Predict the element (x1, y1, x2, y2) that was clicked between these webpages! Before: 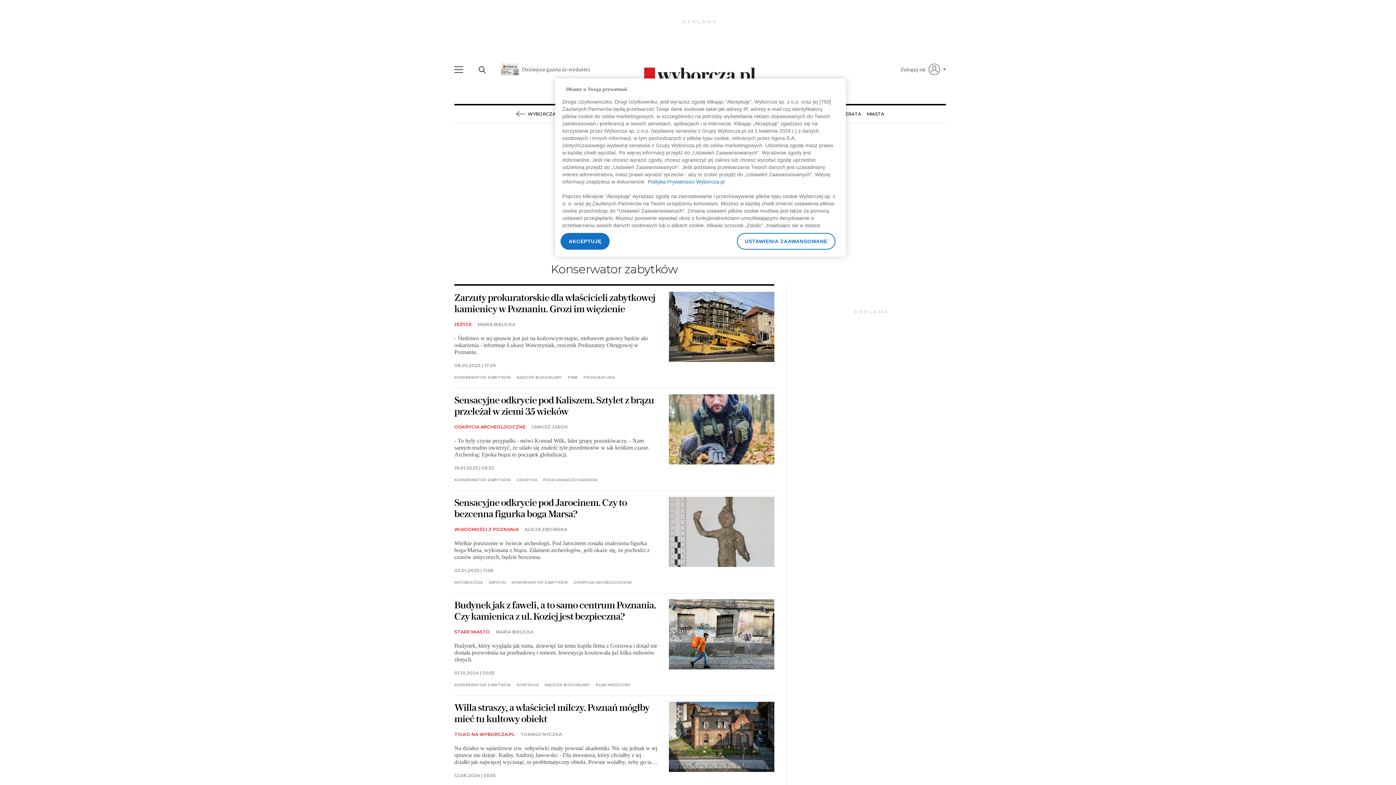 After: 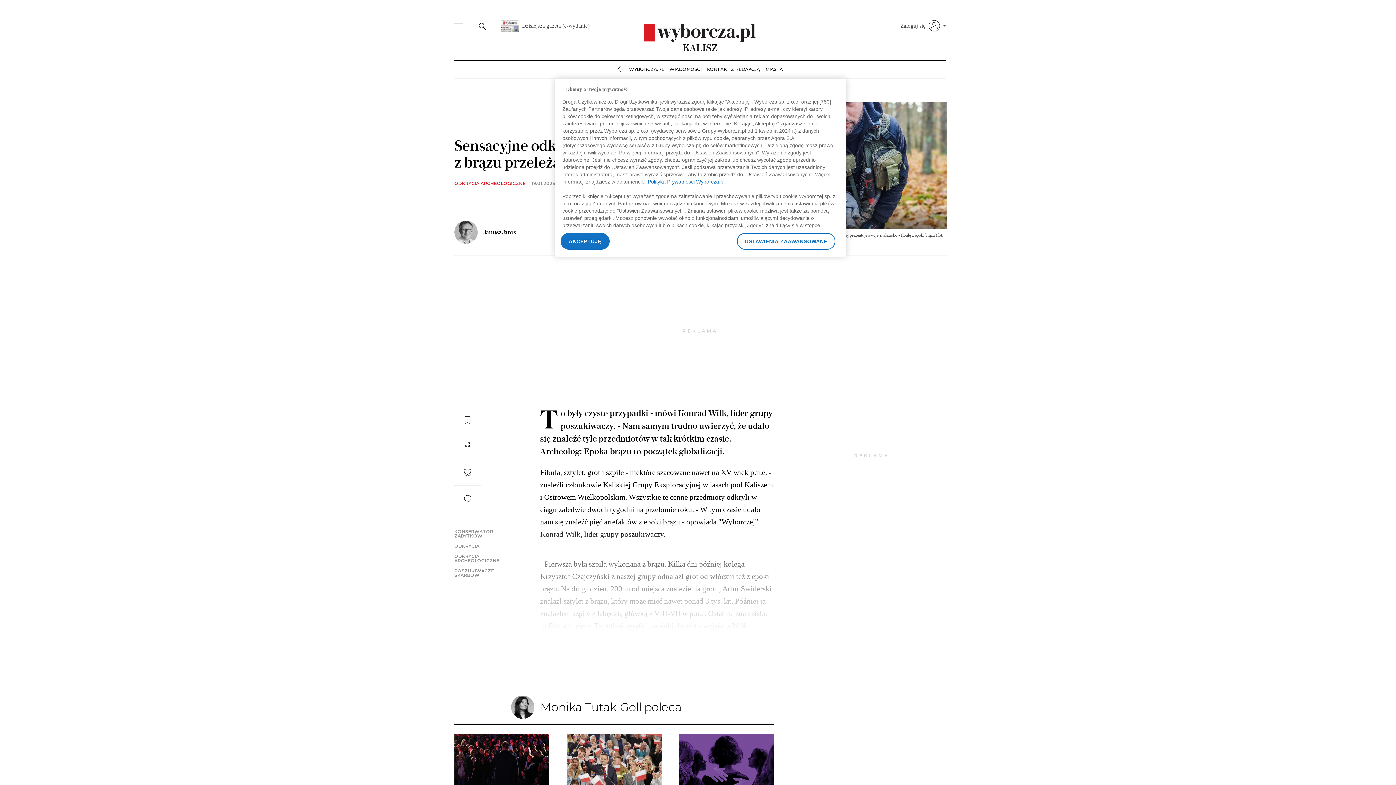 Action: label: - To były czyste przypadki - mówi Konrad Wilk, lider grupy poszukiwaczy. - Nam samym trudno uwierzyć, że udało się znaleźć tyle przedmiotów w tak krótkim czasie. Archeolog: Epoka brązu to początek globalizacji. bbox: (454, 437, 649, 458)